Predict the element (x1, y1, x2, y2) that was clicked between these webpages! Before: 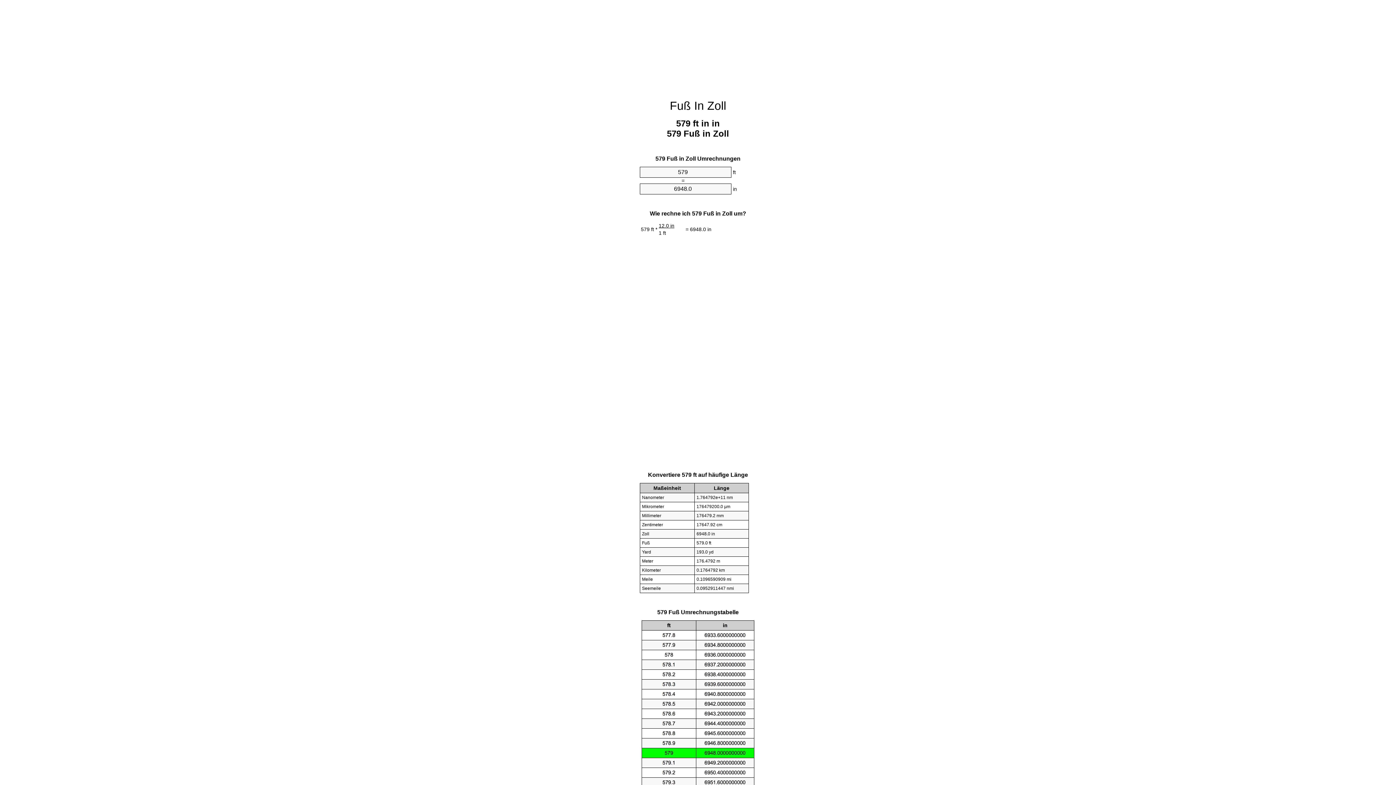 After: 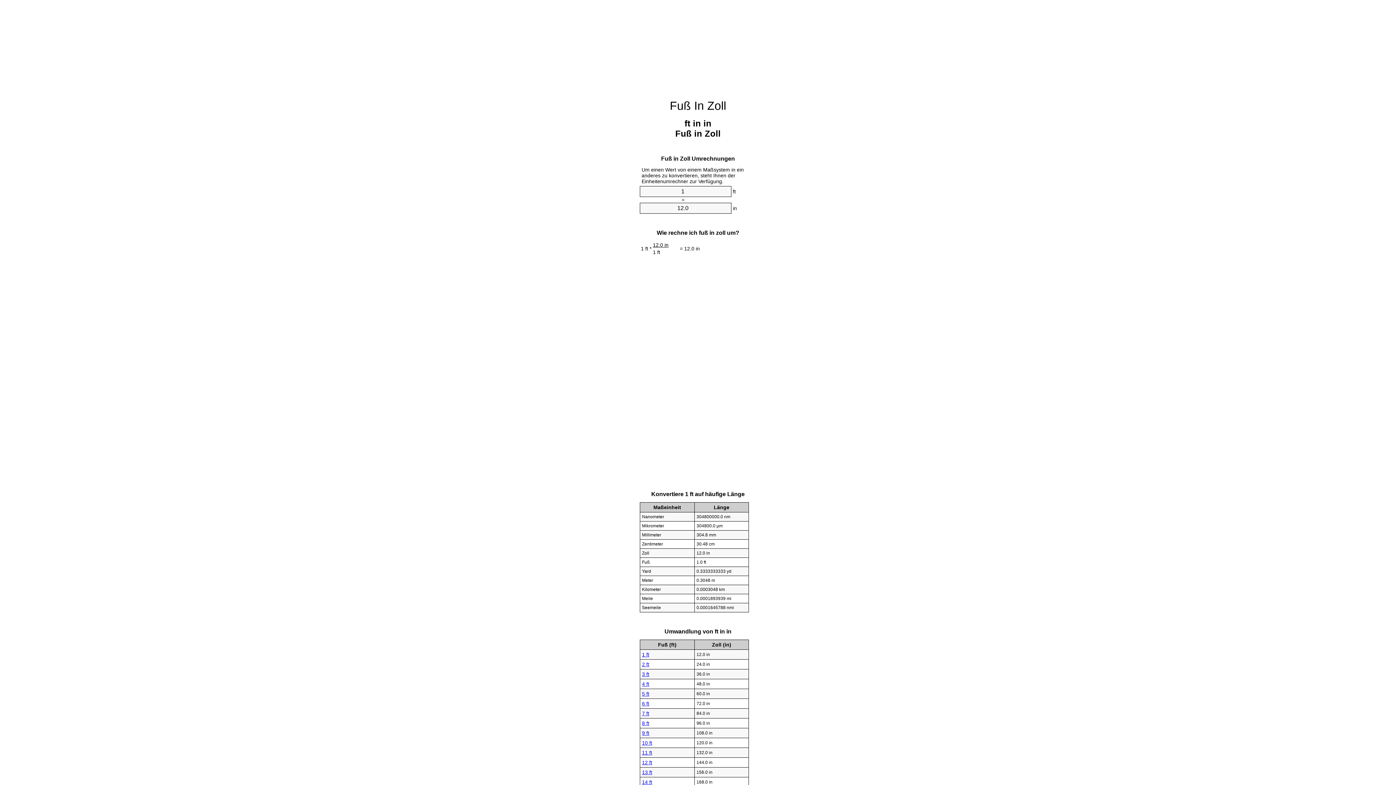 Action: label: Fuß In Zoll bbox: (670, 99, 726, 112)